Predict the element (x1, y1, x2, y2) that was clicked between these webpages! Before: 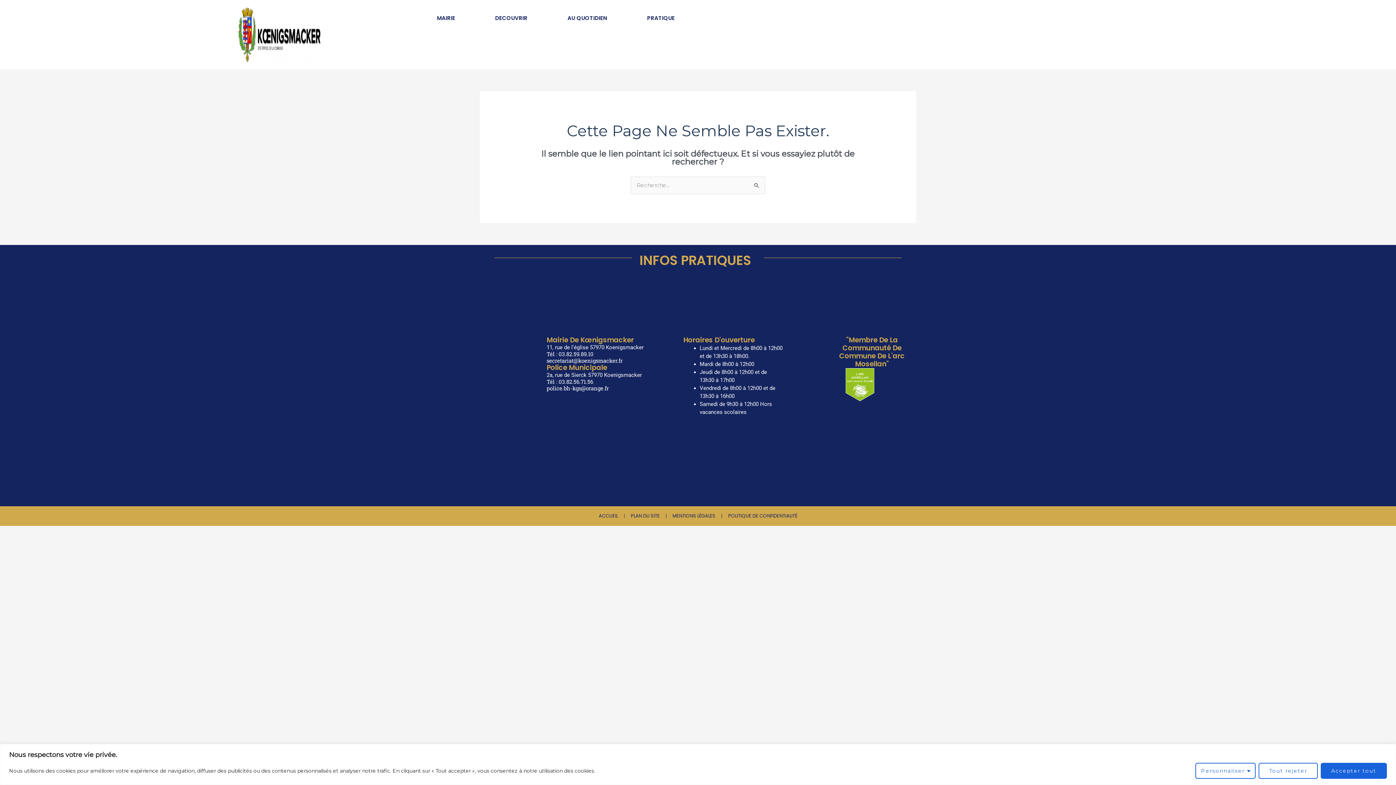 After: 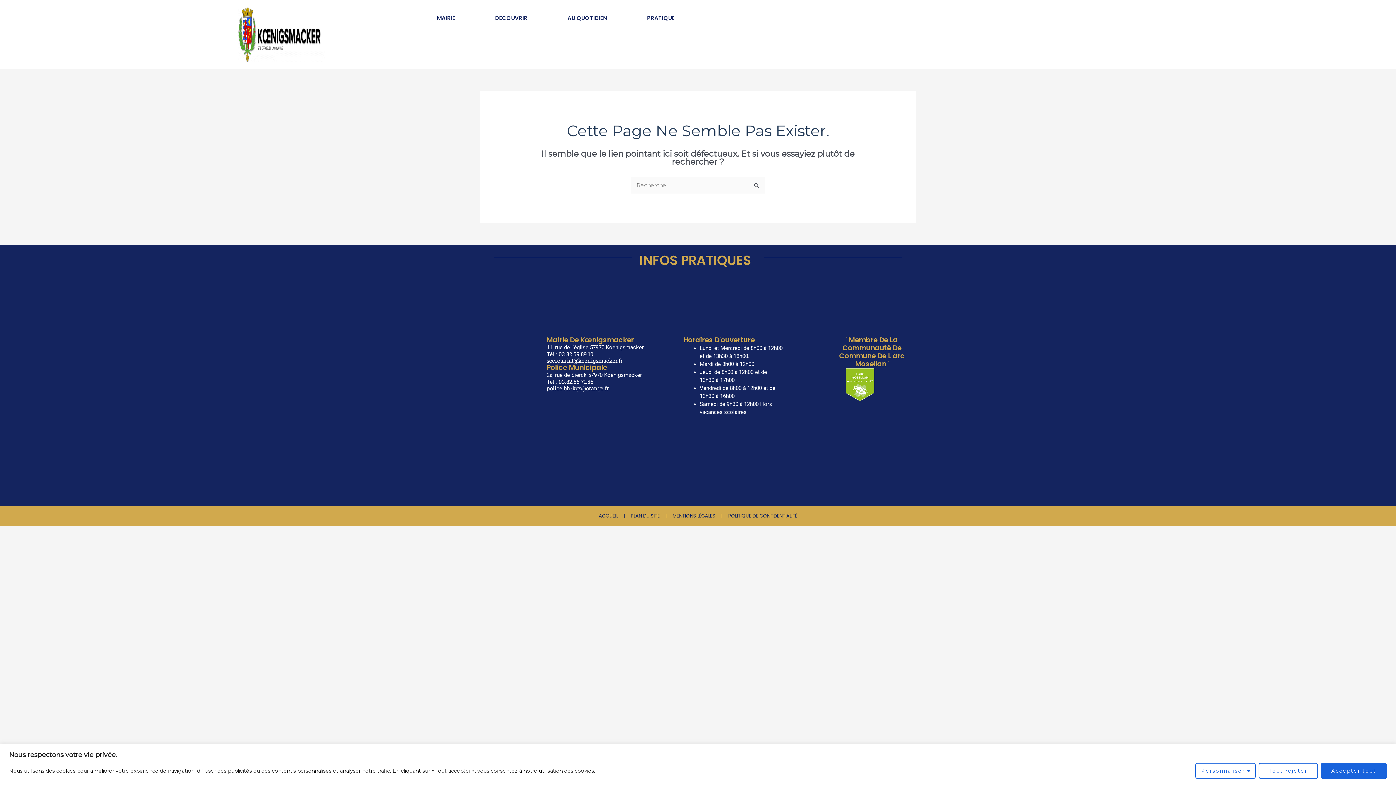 Action: bbox: (546, 384, 608, 392) label: police.bh-kgs@orange.fr